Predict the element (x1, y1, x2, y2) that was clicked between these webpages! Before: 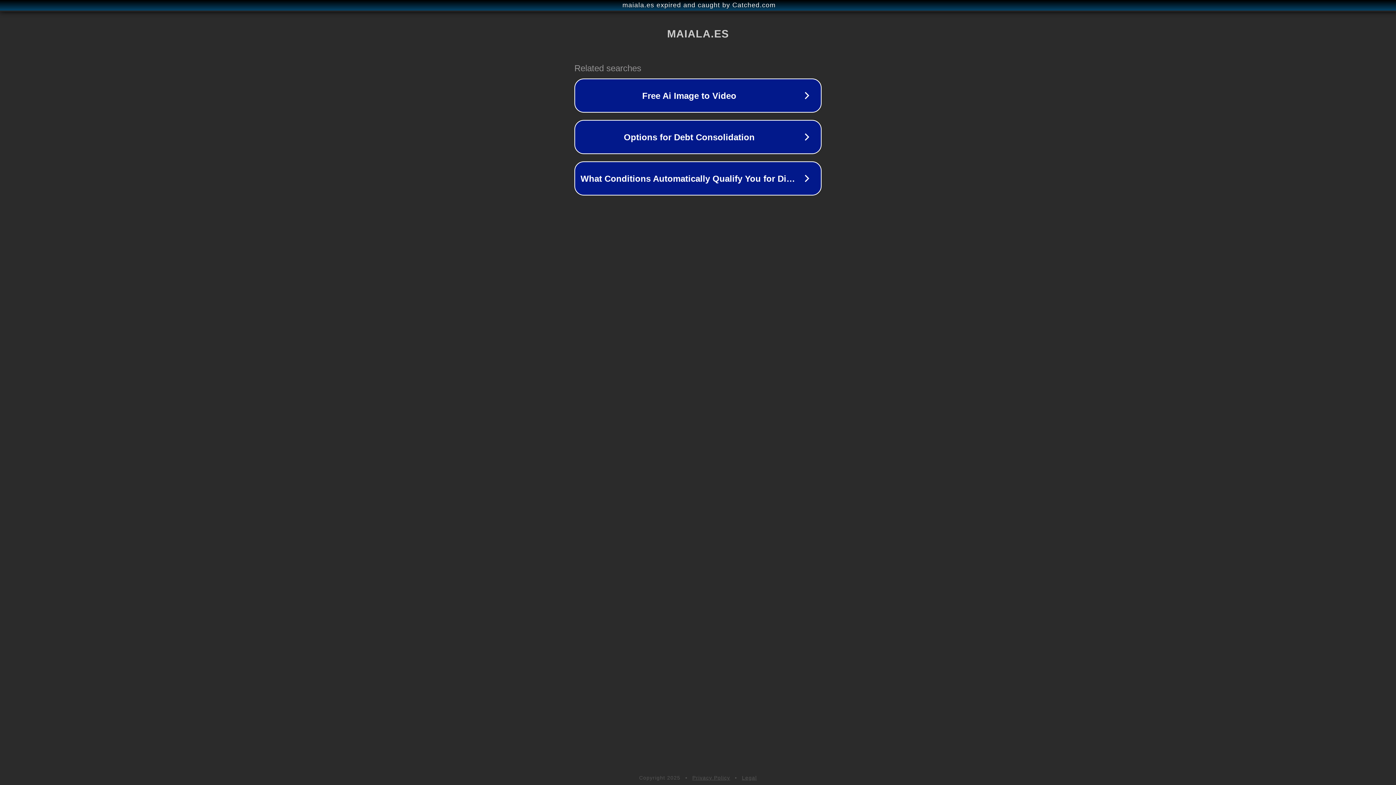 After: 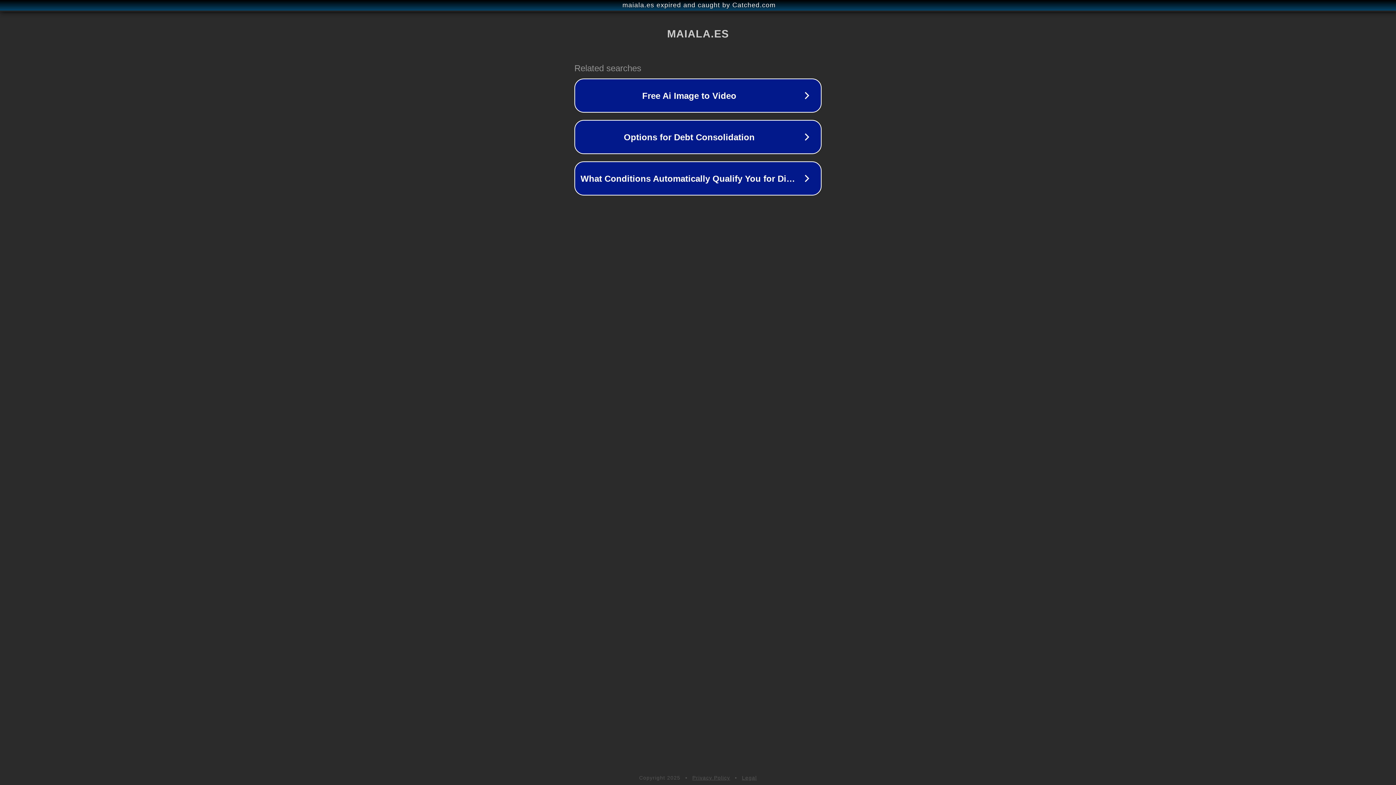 Action: bbox: (742, 775, 757, 781) label: Legal